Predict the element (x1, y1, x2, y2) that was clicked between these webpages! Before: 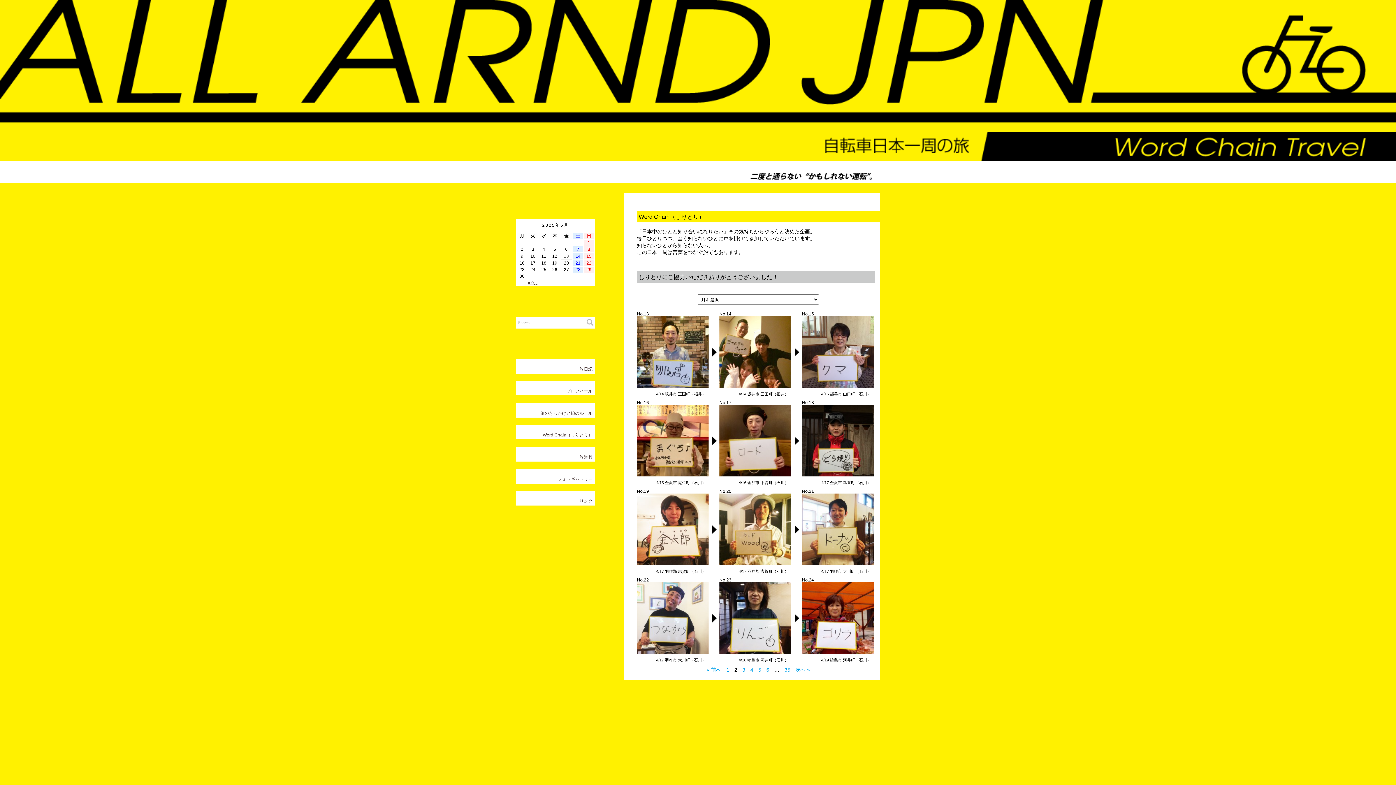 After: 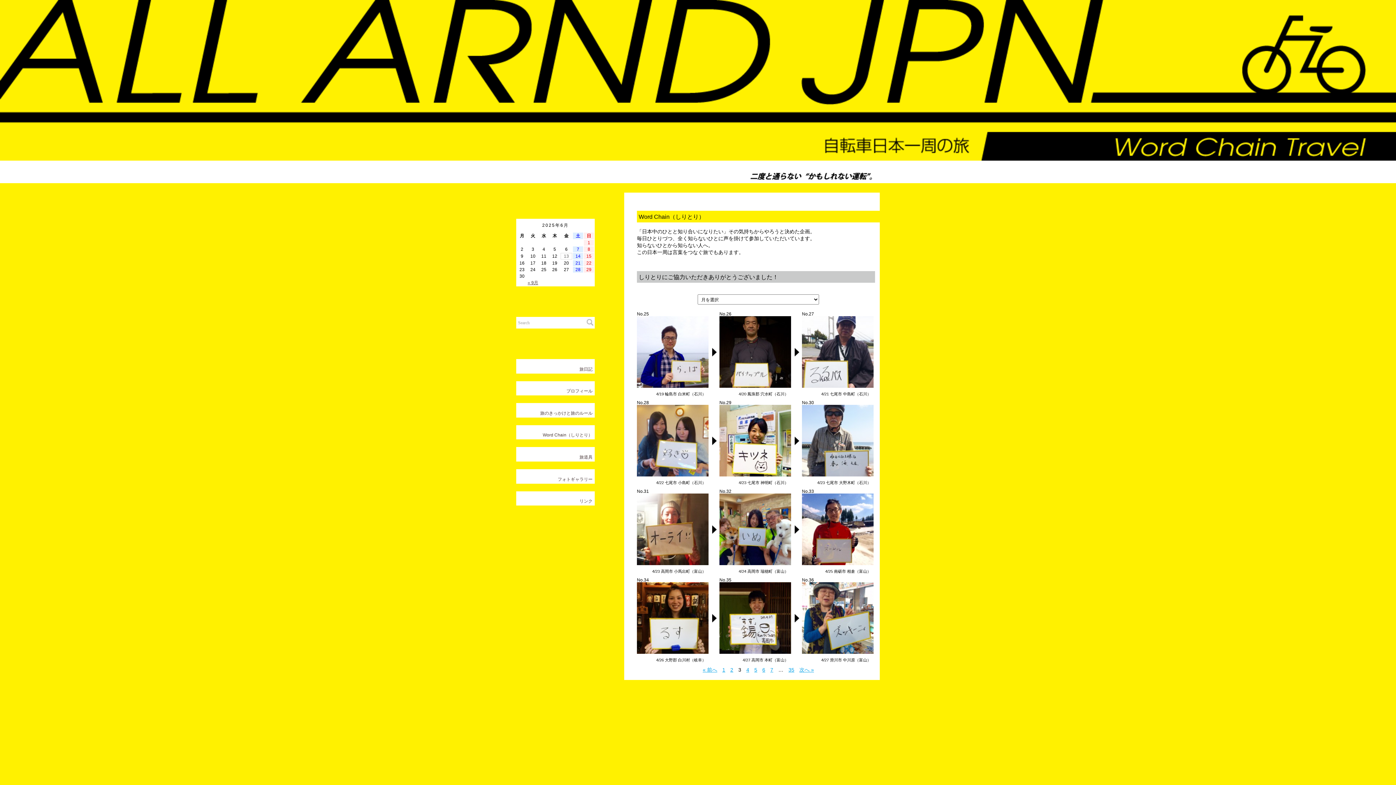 Action: label: 次へ » bbox: (793, 667, 812, 673)